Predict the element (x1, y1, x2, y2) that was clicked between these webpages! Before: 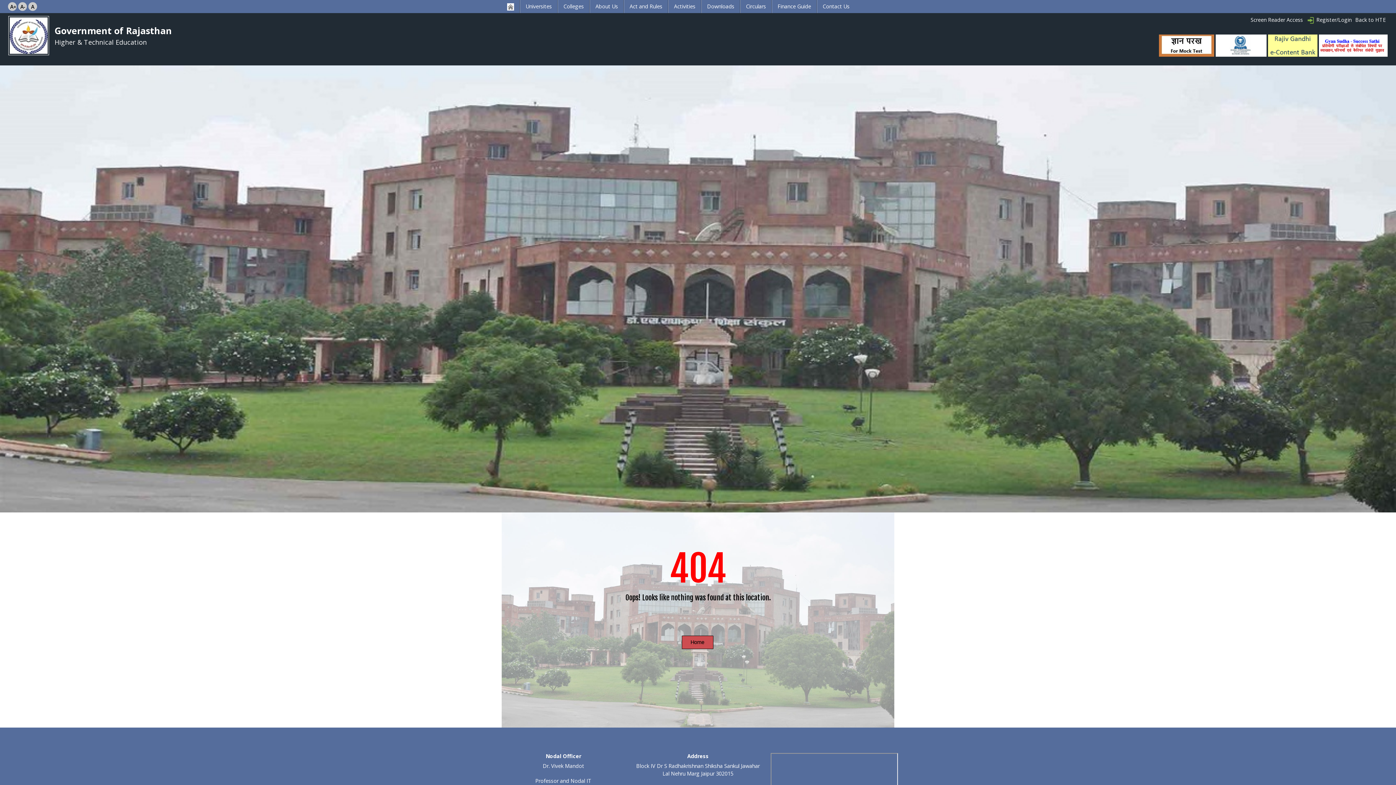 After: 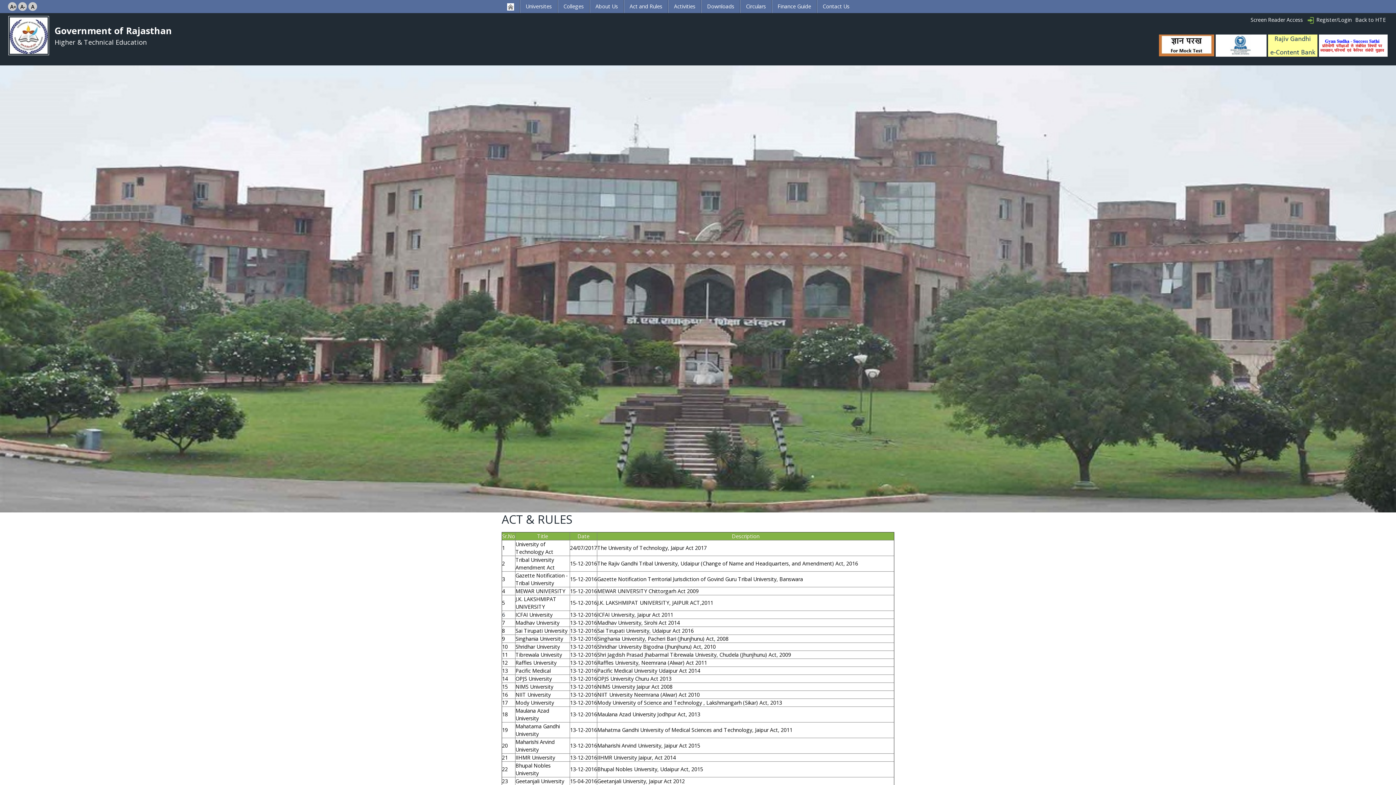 Action: label: Act and Rules bbox: (624, 0, 668, 12)